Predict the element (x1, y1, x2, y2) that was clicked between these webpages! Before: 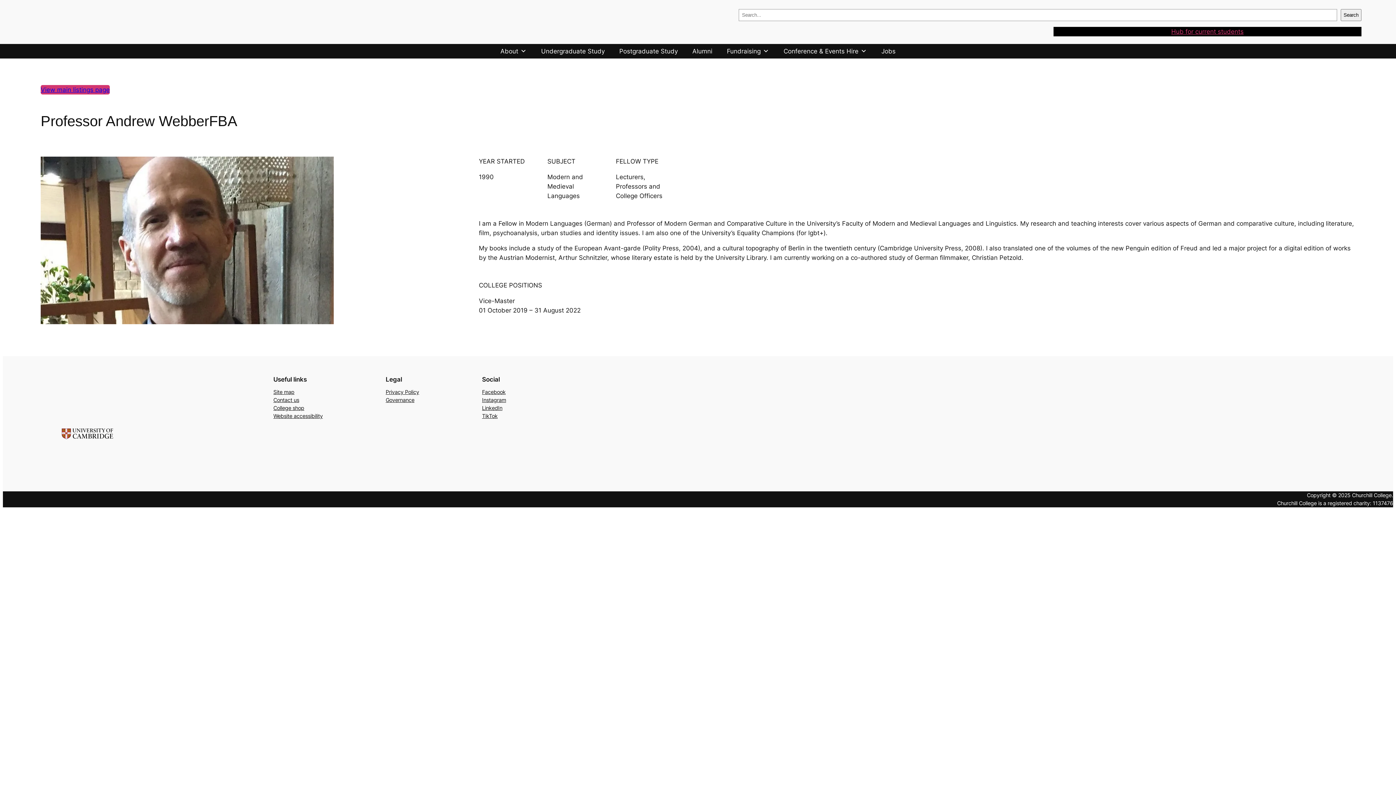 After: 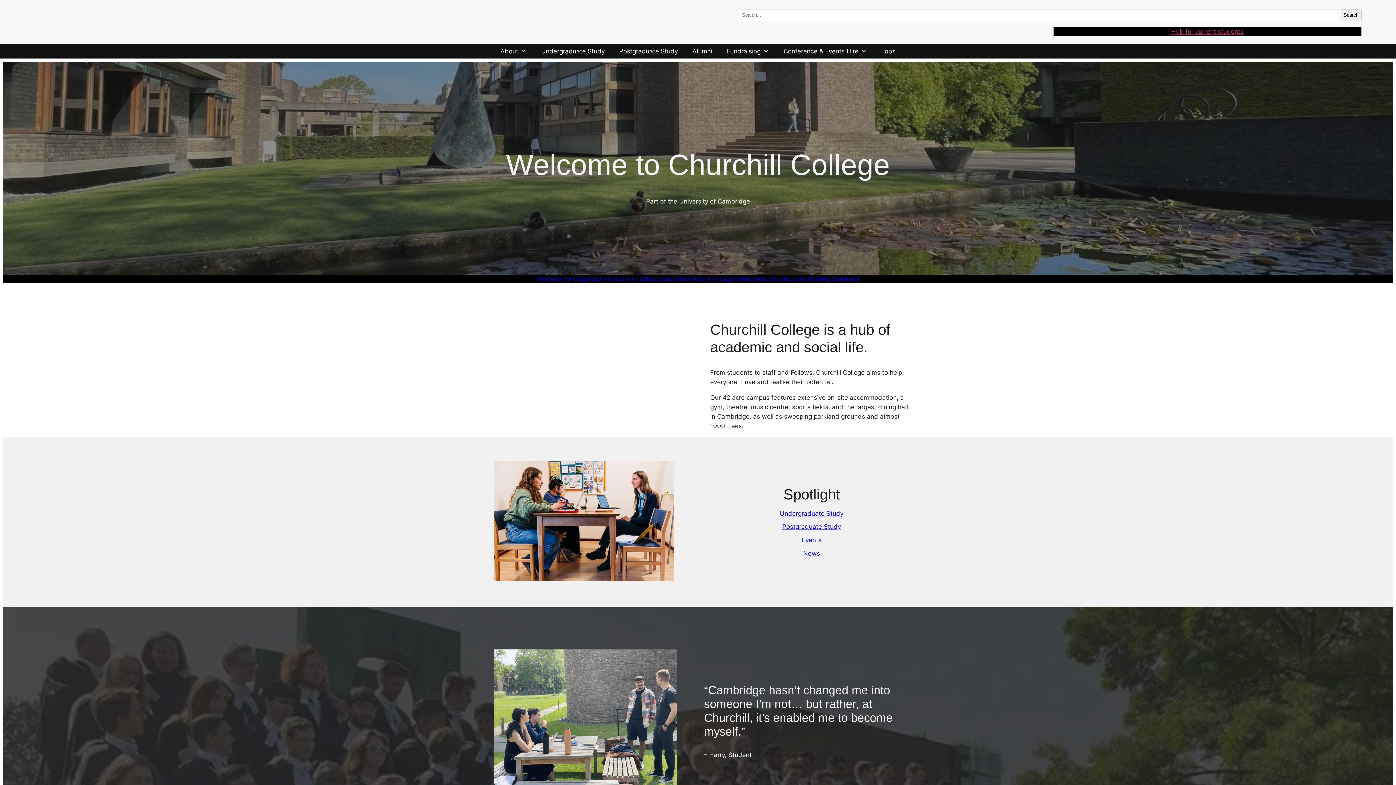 Action: bbox: (23, 0, 132, 35)